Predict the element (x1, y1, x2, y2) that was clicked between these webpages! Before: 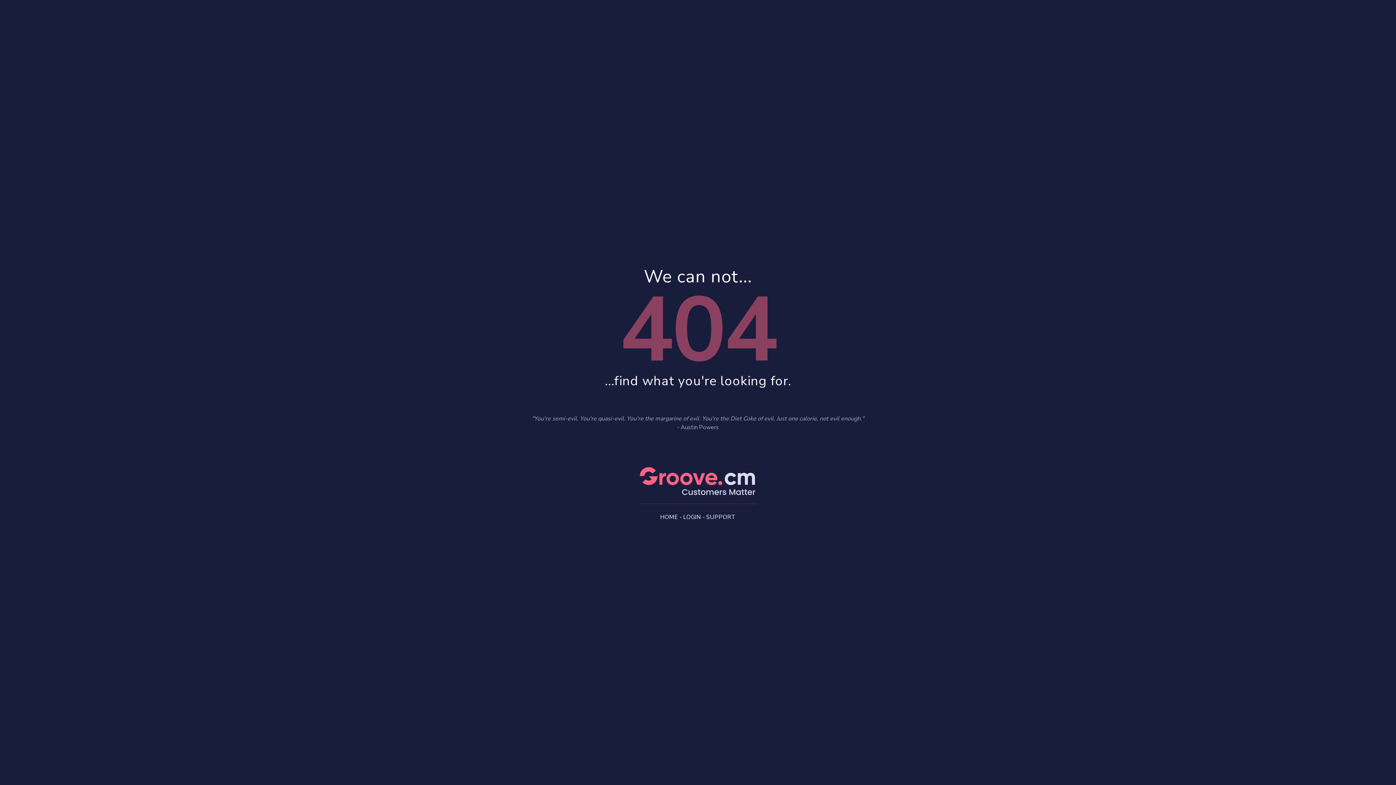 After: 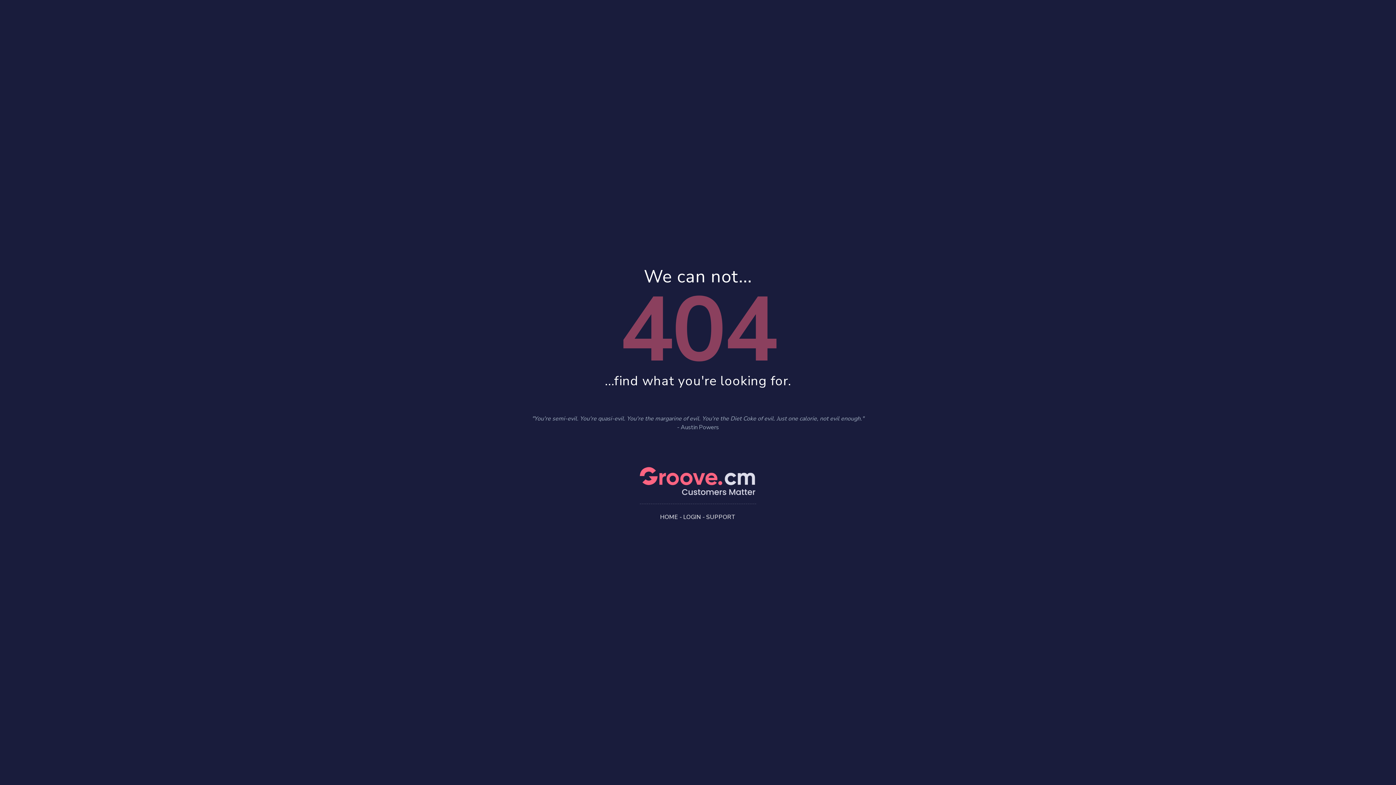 Action: label: LOGIN bbox: (683, 513, 701, 521)